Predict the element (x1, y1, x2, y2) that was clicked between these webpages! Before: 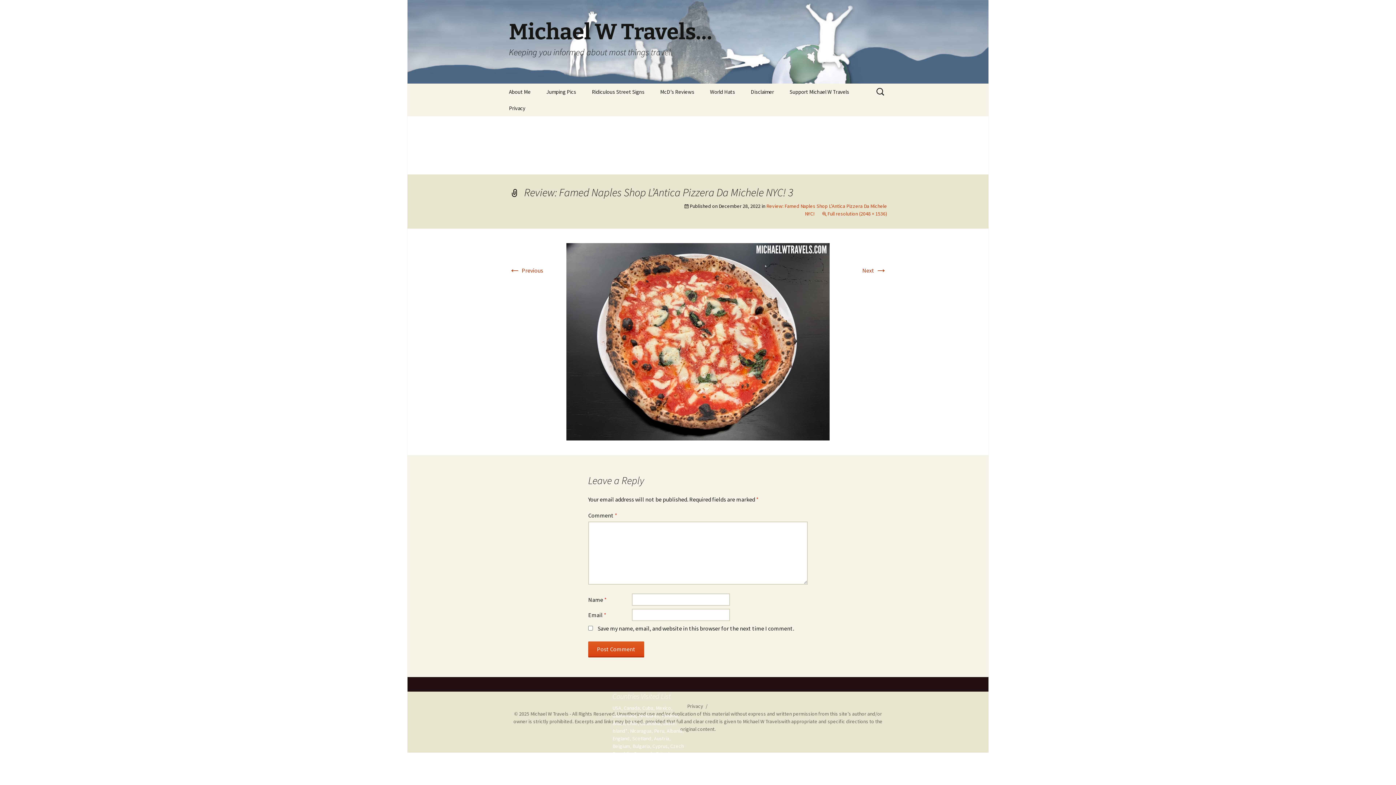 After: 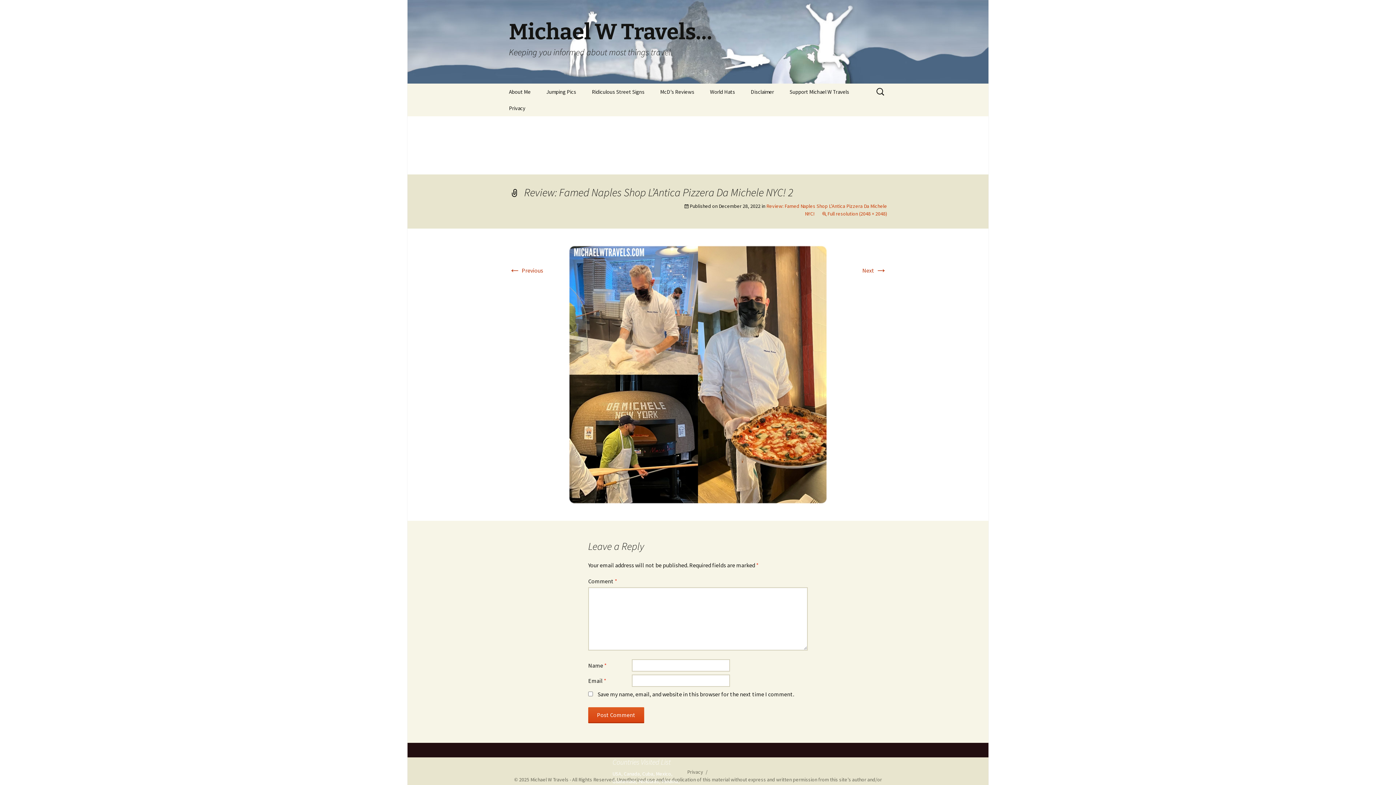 Action: bbox: (509, 266, 543, 274) label: ← Previous